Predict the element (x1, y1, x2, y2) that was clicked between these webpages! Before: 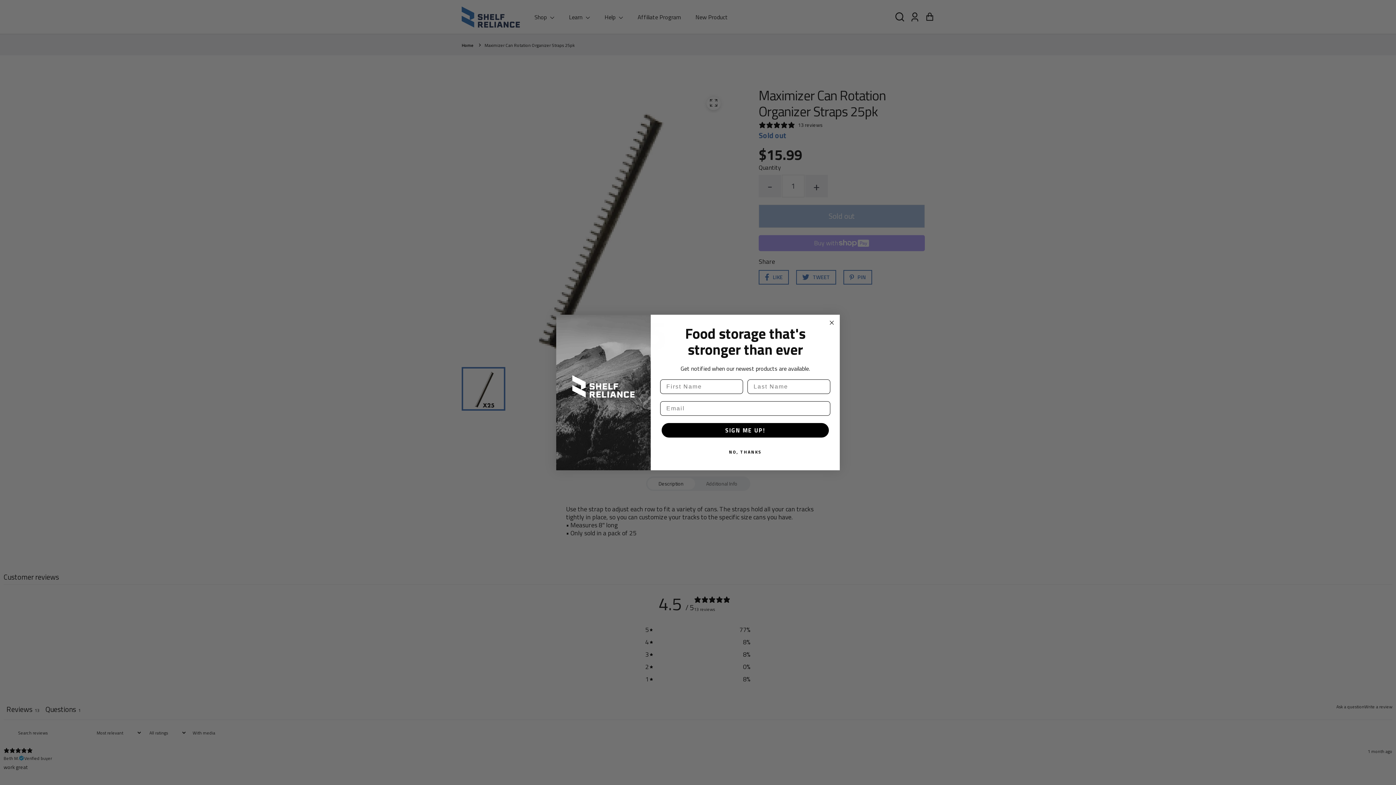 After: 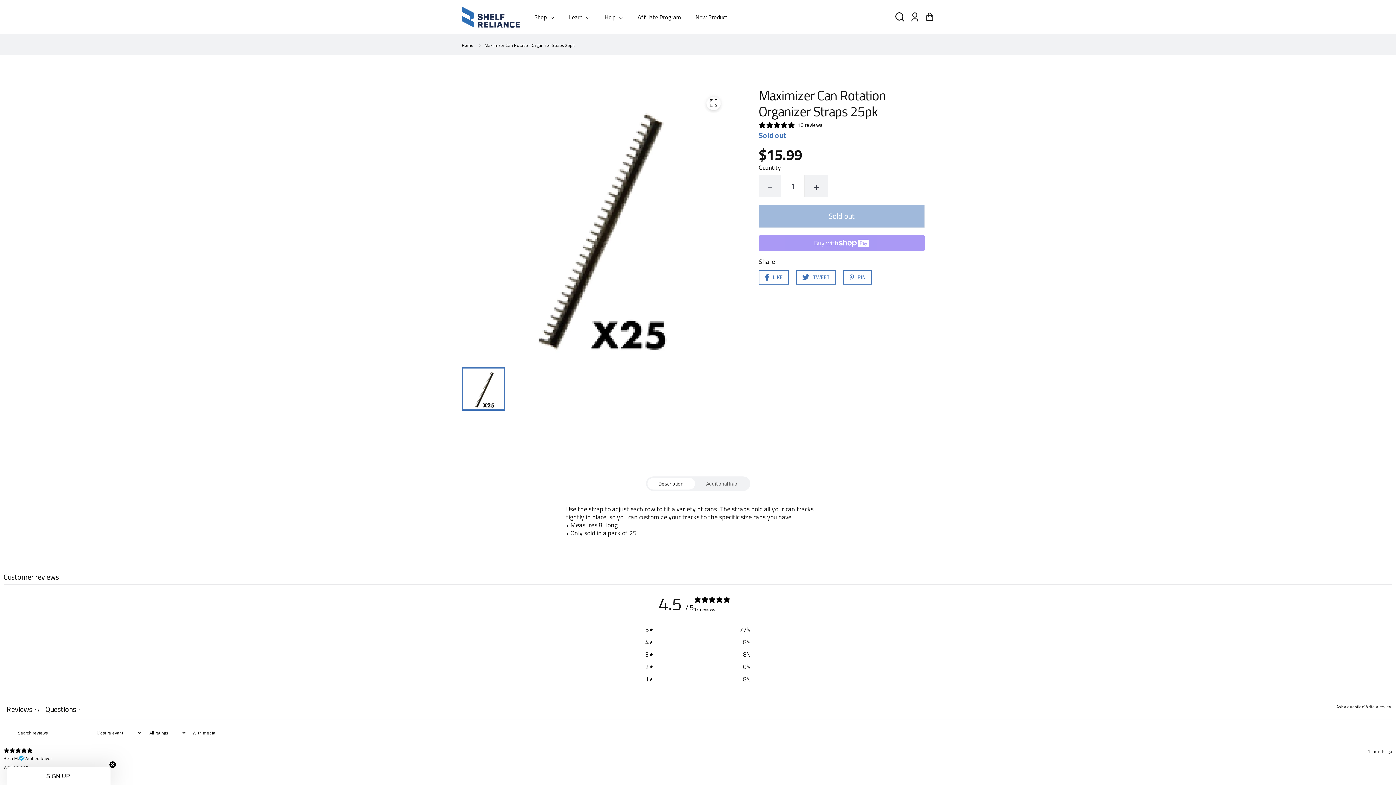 Action: bbox: (827, 318, 836, 327) label: Close dialog